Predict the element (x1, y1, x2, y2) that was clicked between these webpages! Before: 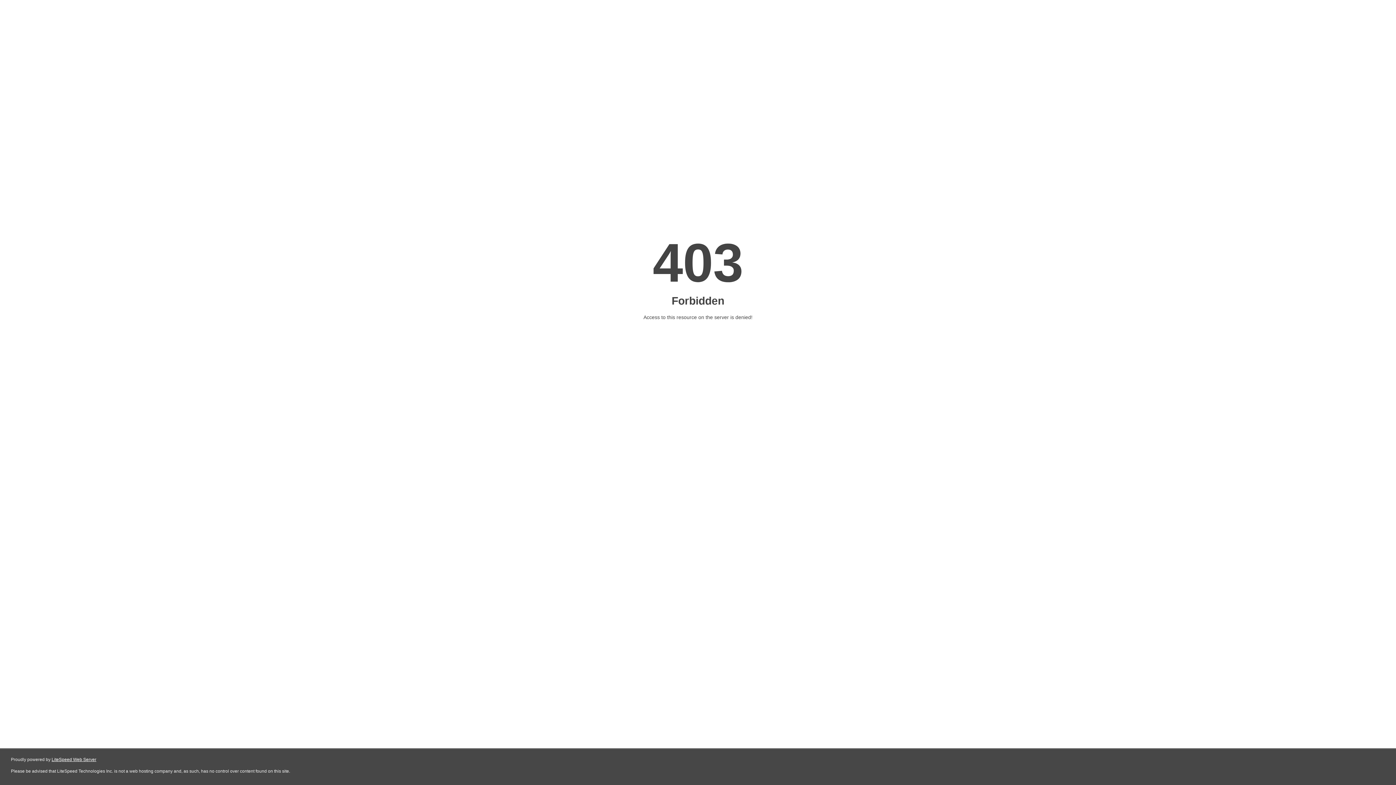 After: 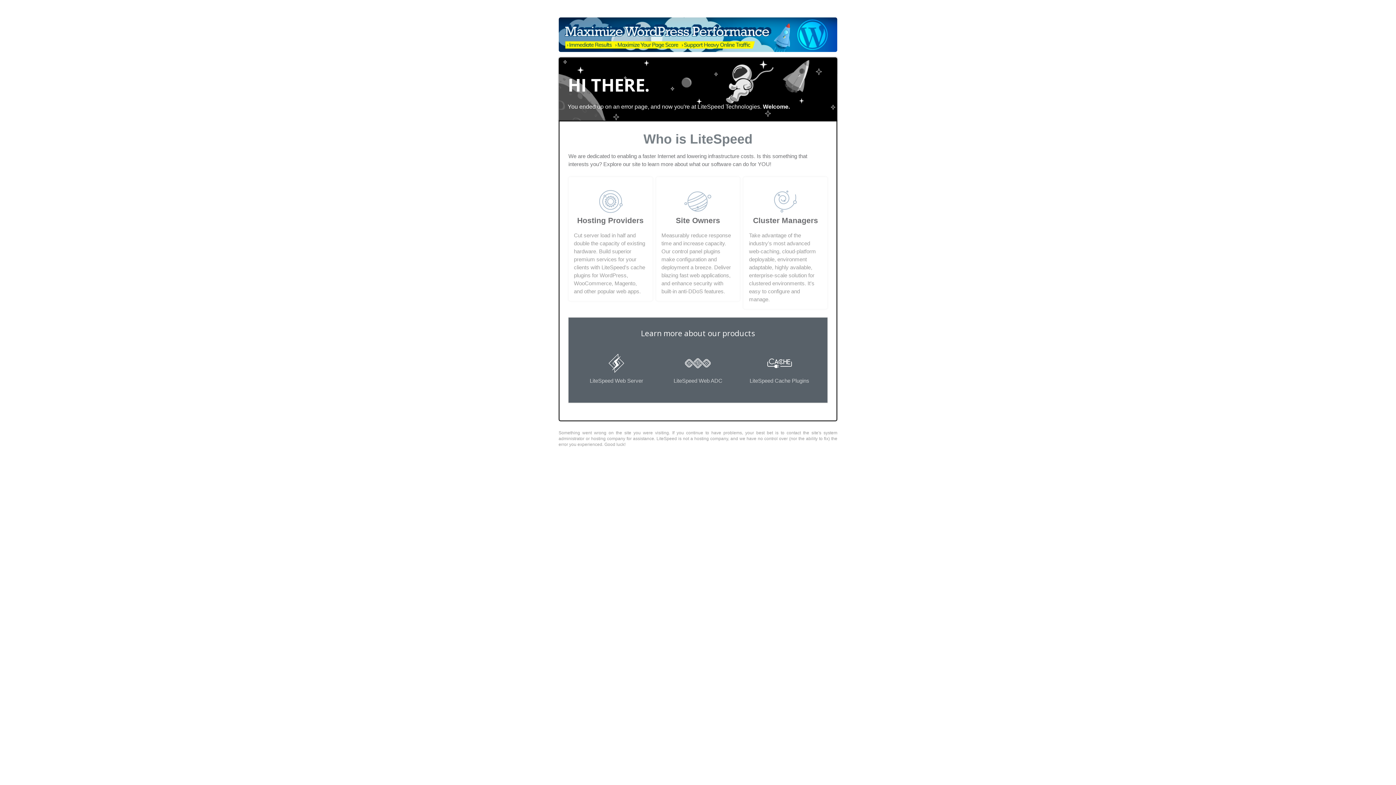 Action: label: LiteSpeed Web Server bbox: (51, 757, 96, 762)